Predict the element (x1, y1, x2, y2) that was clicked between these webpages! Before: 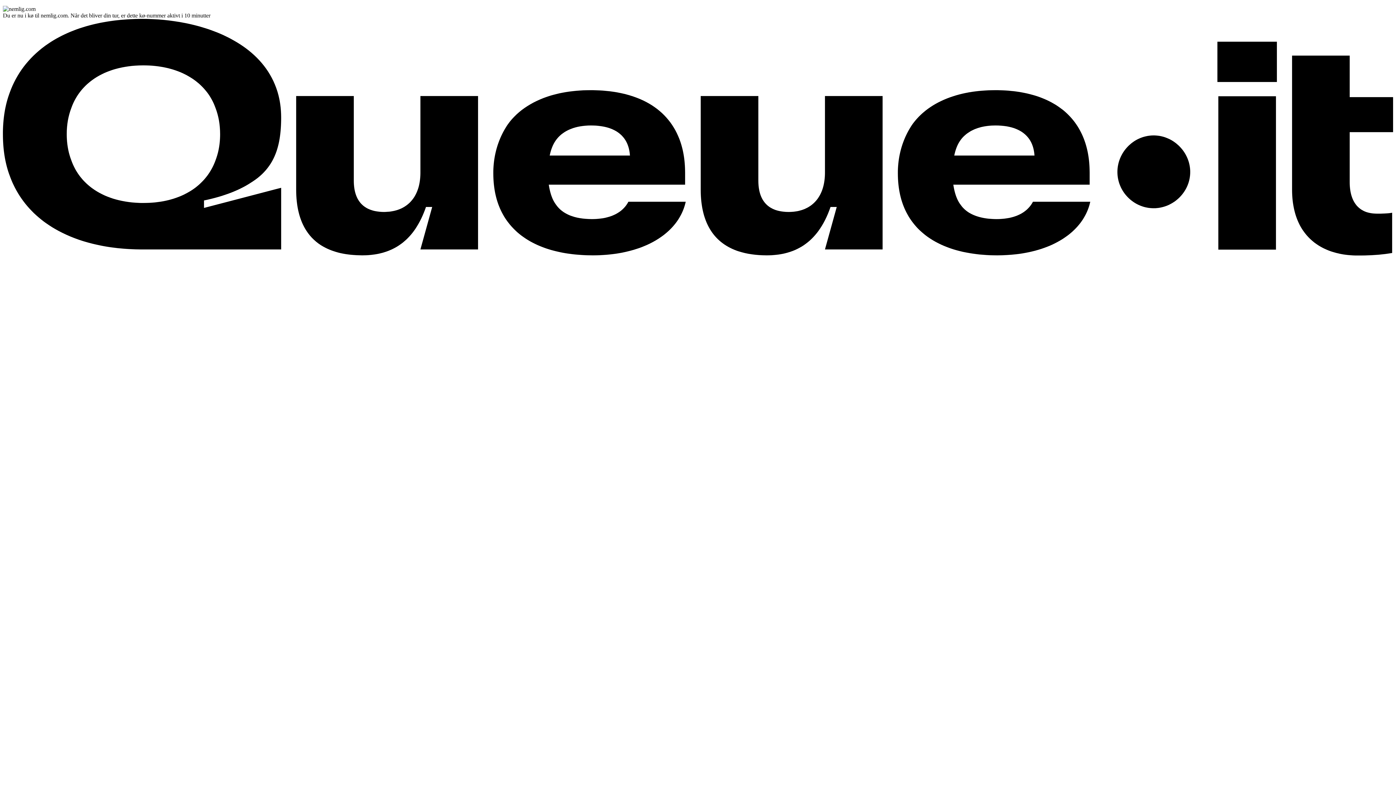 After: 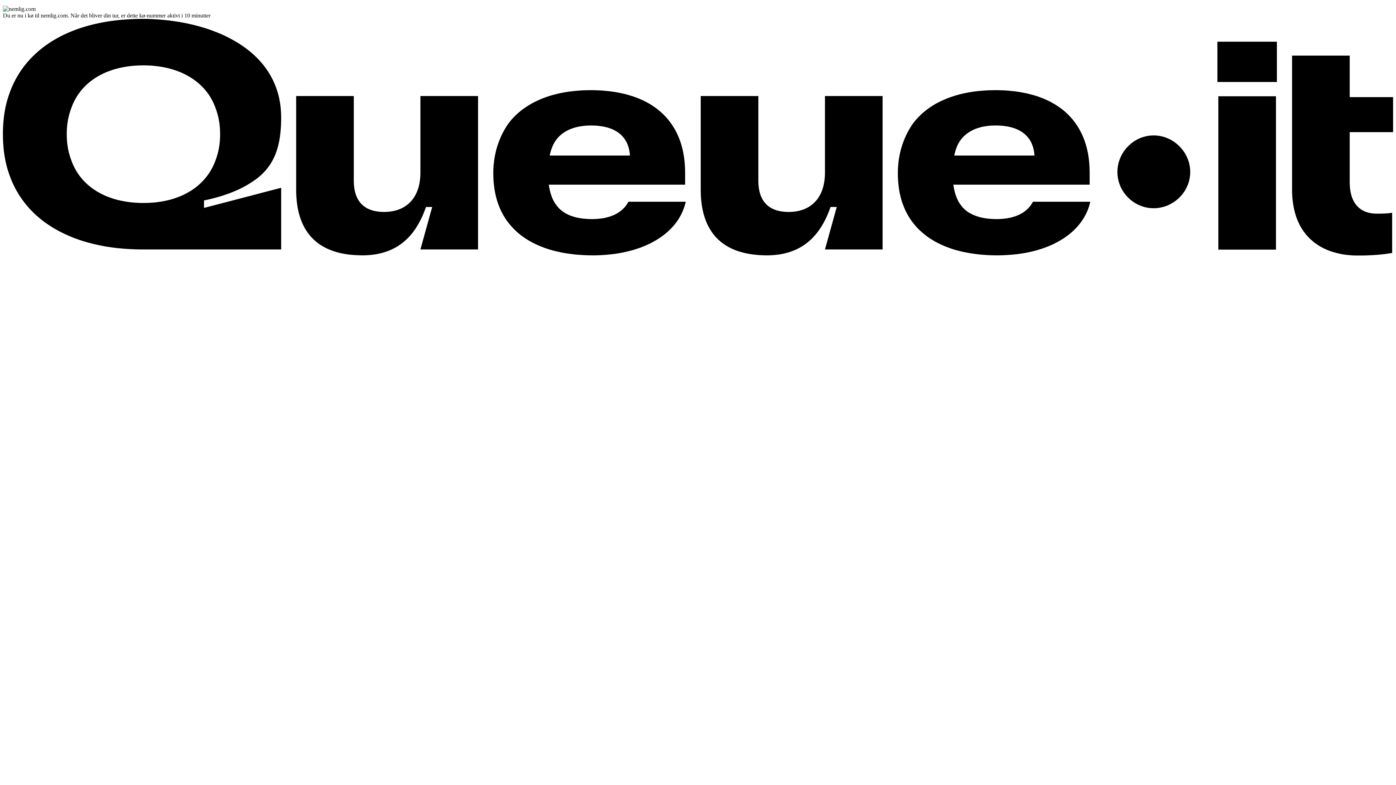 Action: label: Hvad er dette? Se, hvad et venteværelse er, og hvordan det fungerer. Åbner i en ny fane. bbox: (2, 250, 1393, 256)